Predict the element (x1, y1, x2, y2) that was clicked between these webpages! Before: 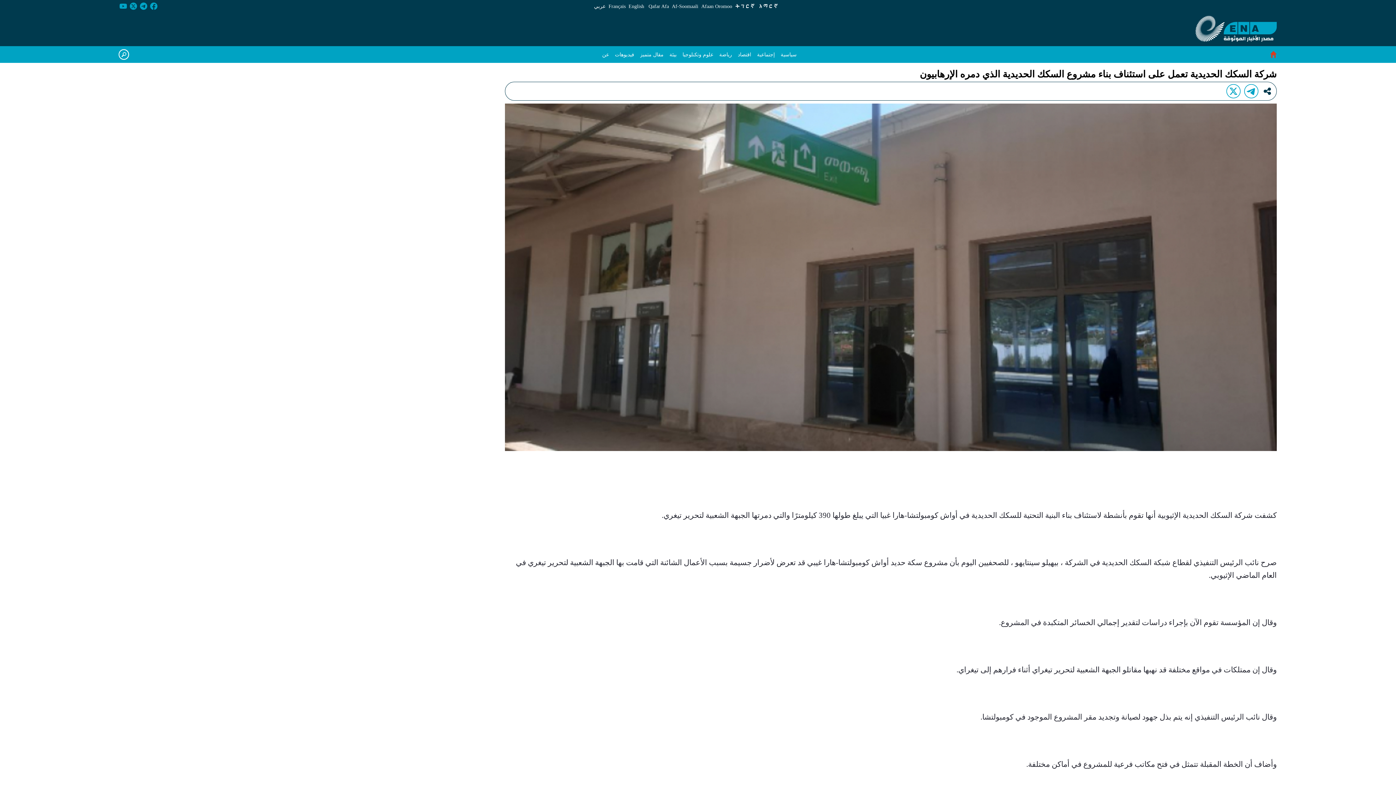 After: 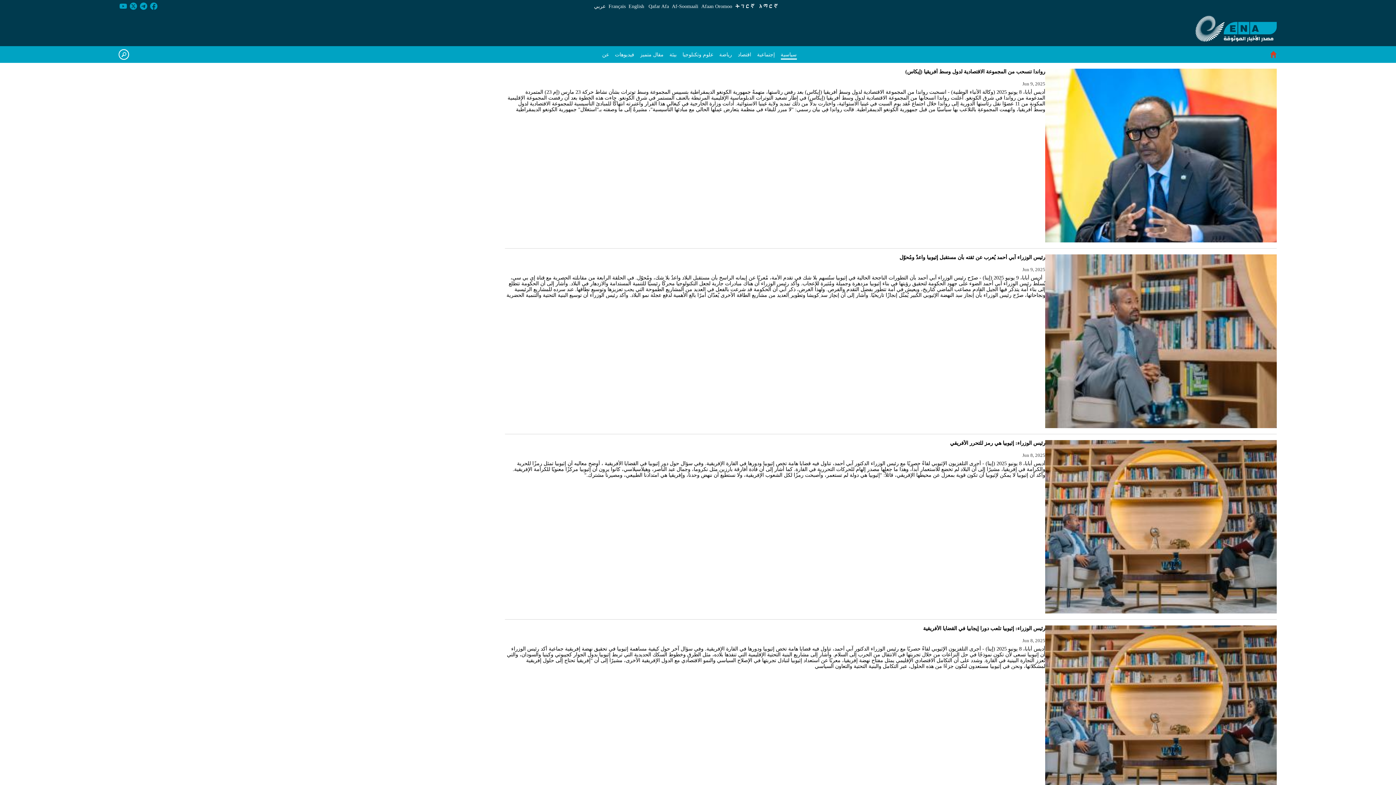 Action: label: سياسية bbox: (778, 47, 799, 62)